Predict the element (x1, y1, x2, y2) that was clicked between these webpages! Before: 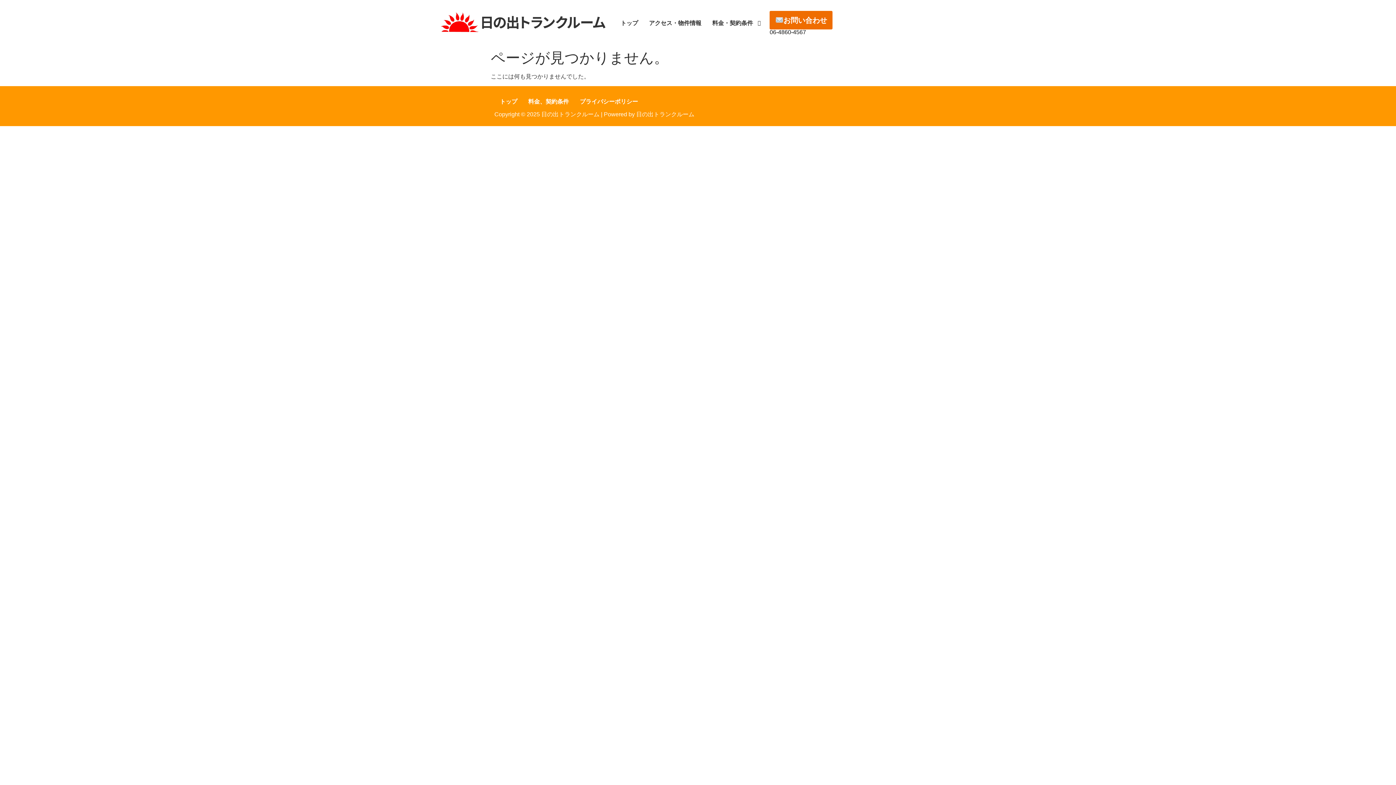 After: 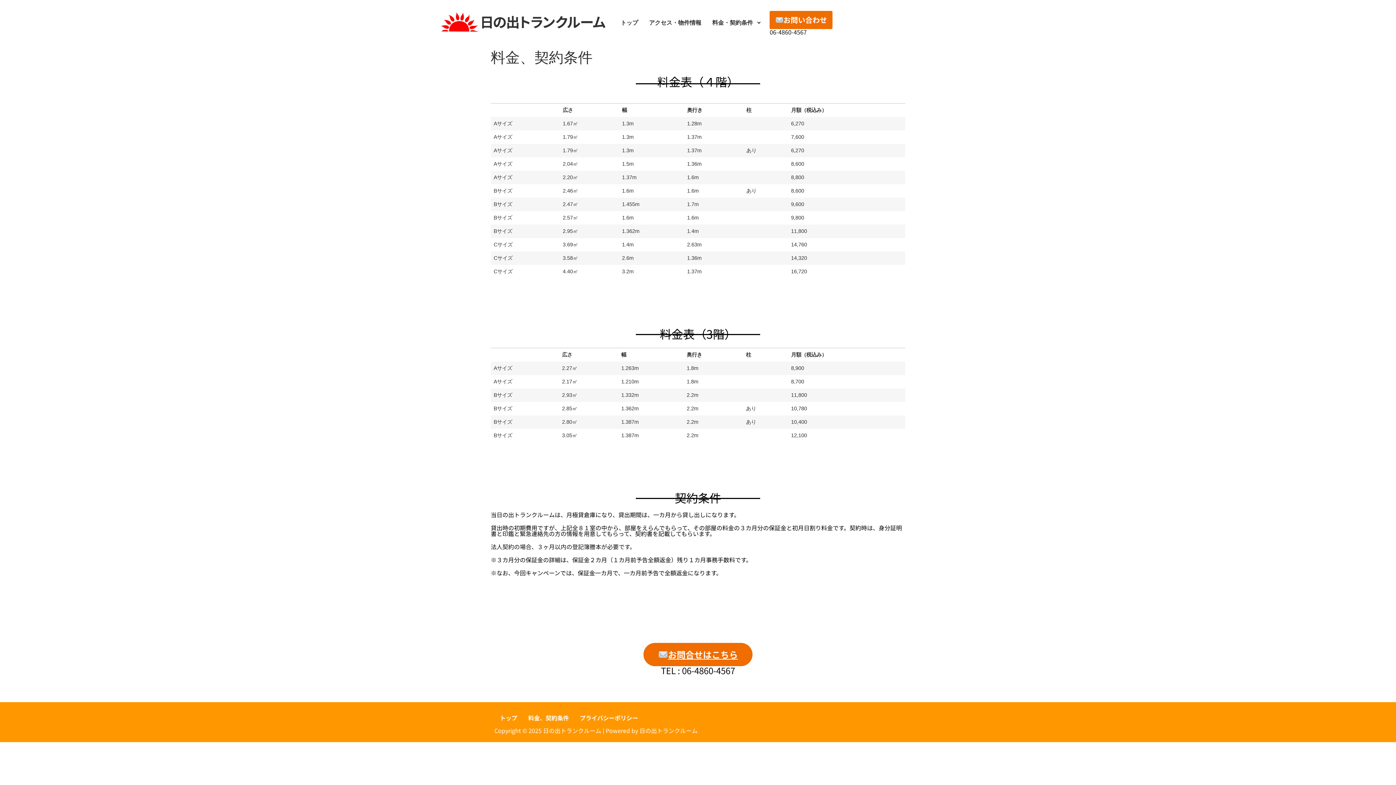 Action: label: 料金、契約条件 bbox: (522, 93, 574, 110)